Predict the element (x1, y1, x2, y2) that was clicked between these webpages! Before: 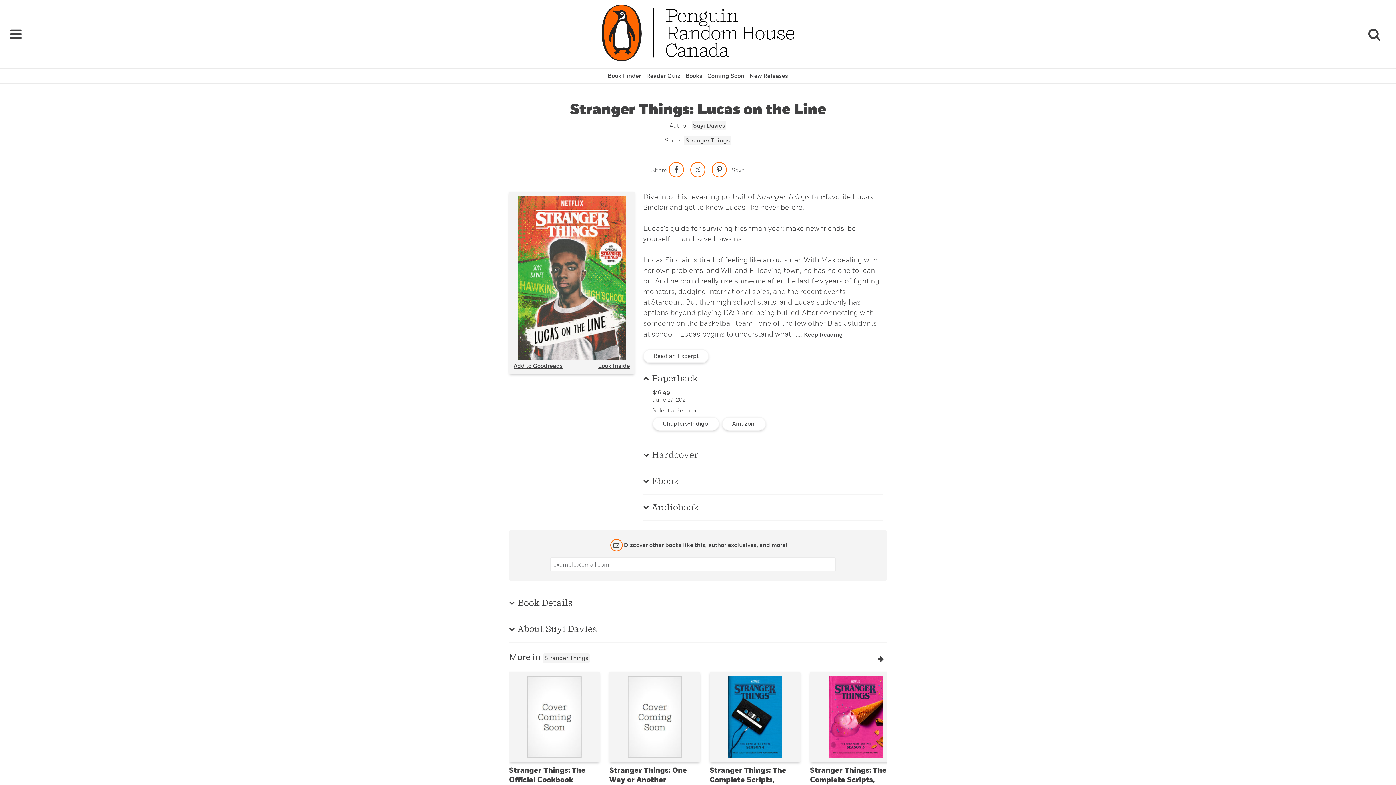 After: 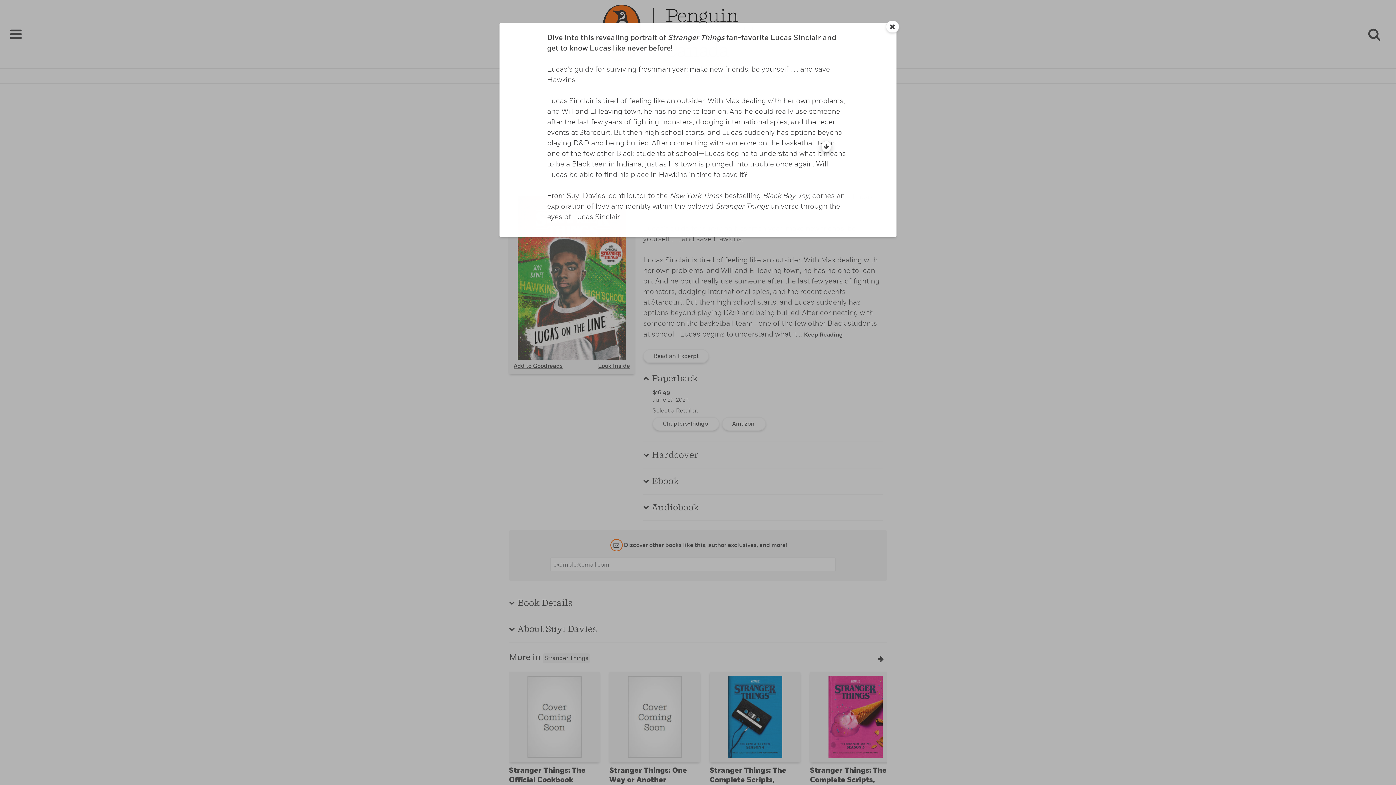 Action: label: Keep Reading bbox: (804, 331, 843, 338)